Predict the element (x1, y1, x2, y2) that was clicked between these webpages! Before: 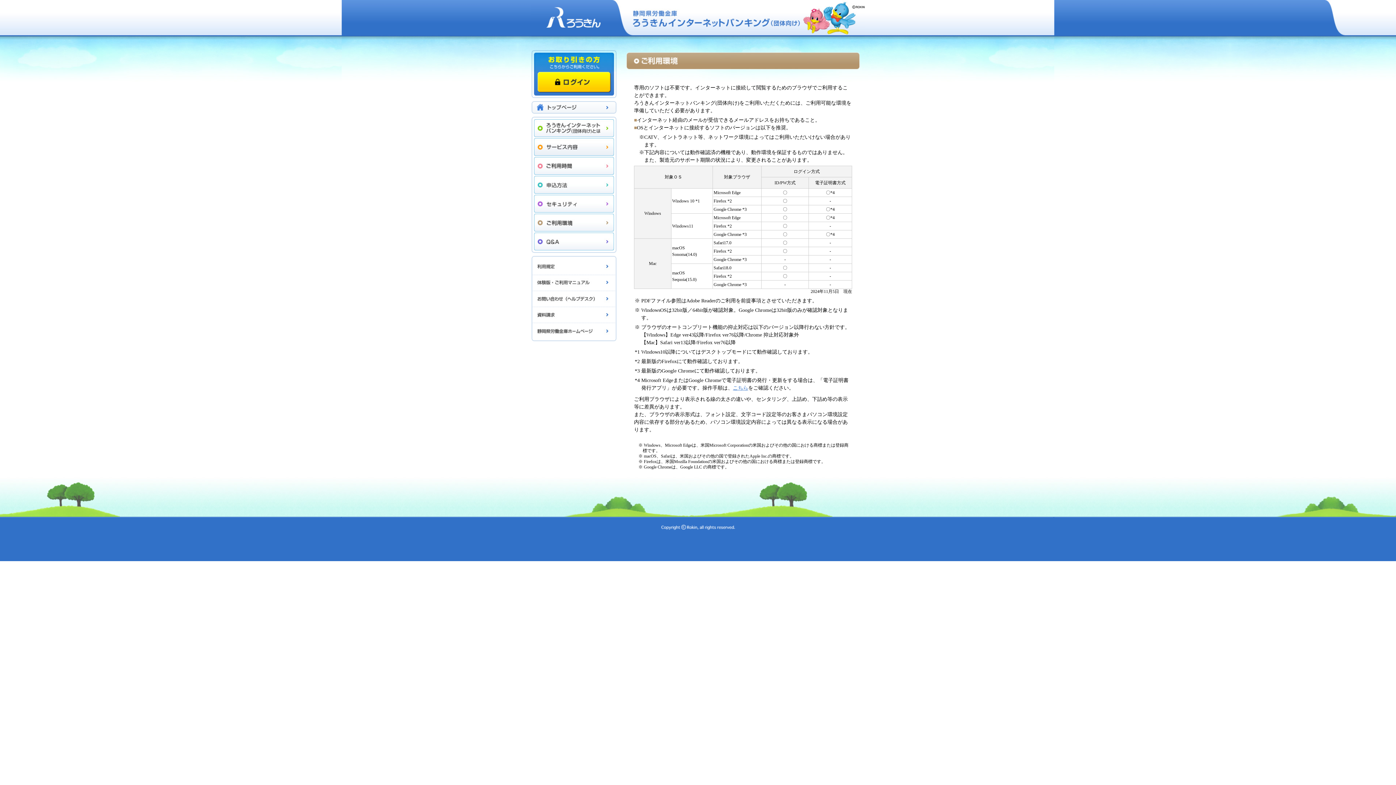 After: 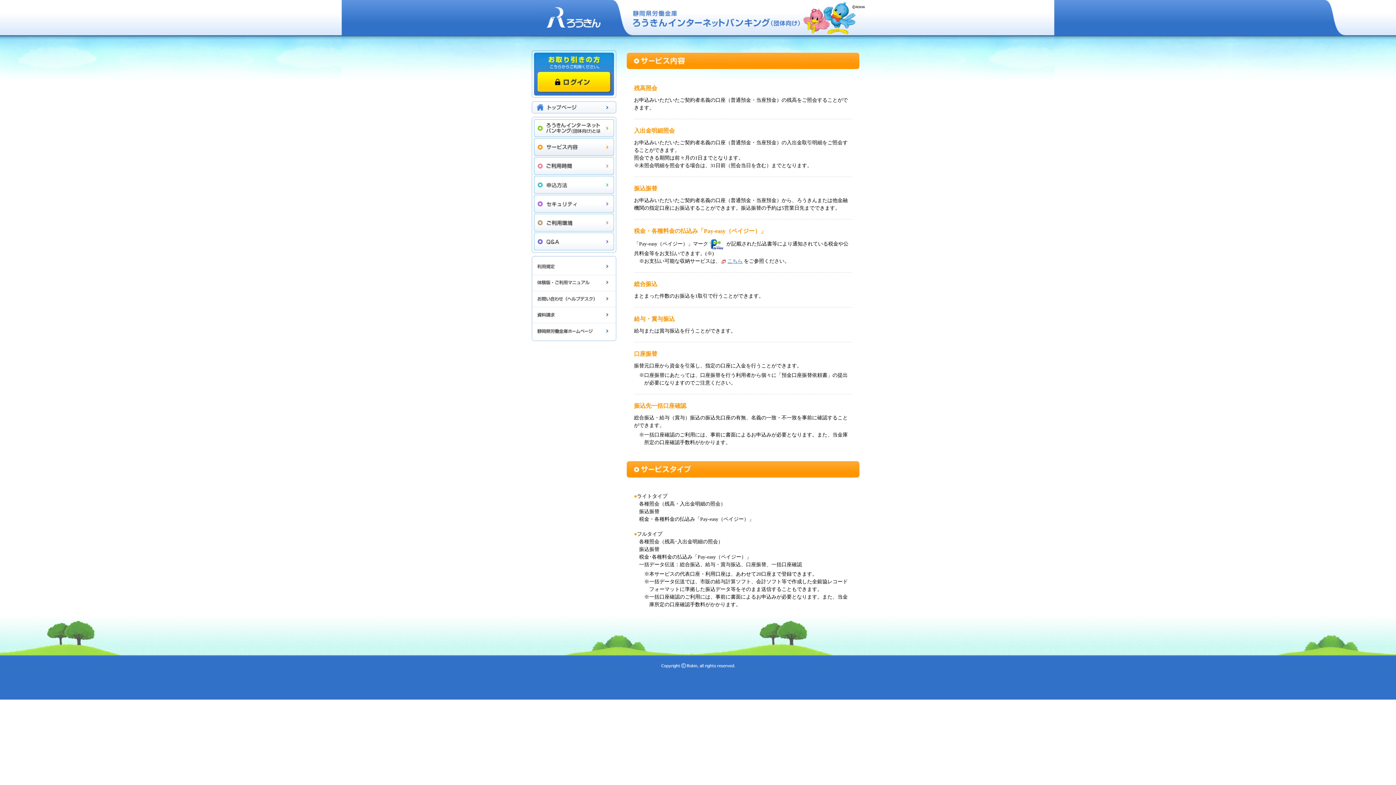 Action: bbox: (534, 155, 614, 156)